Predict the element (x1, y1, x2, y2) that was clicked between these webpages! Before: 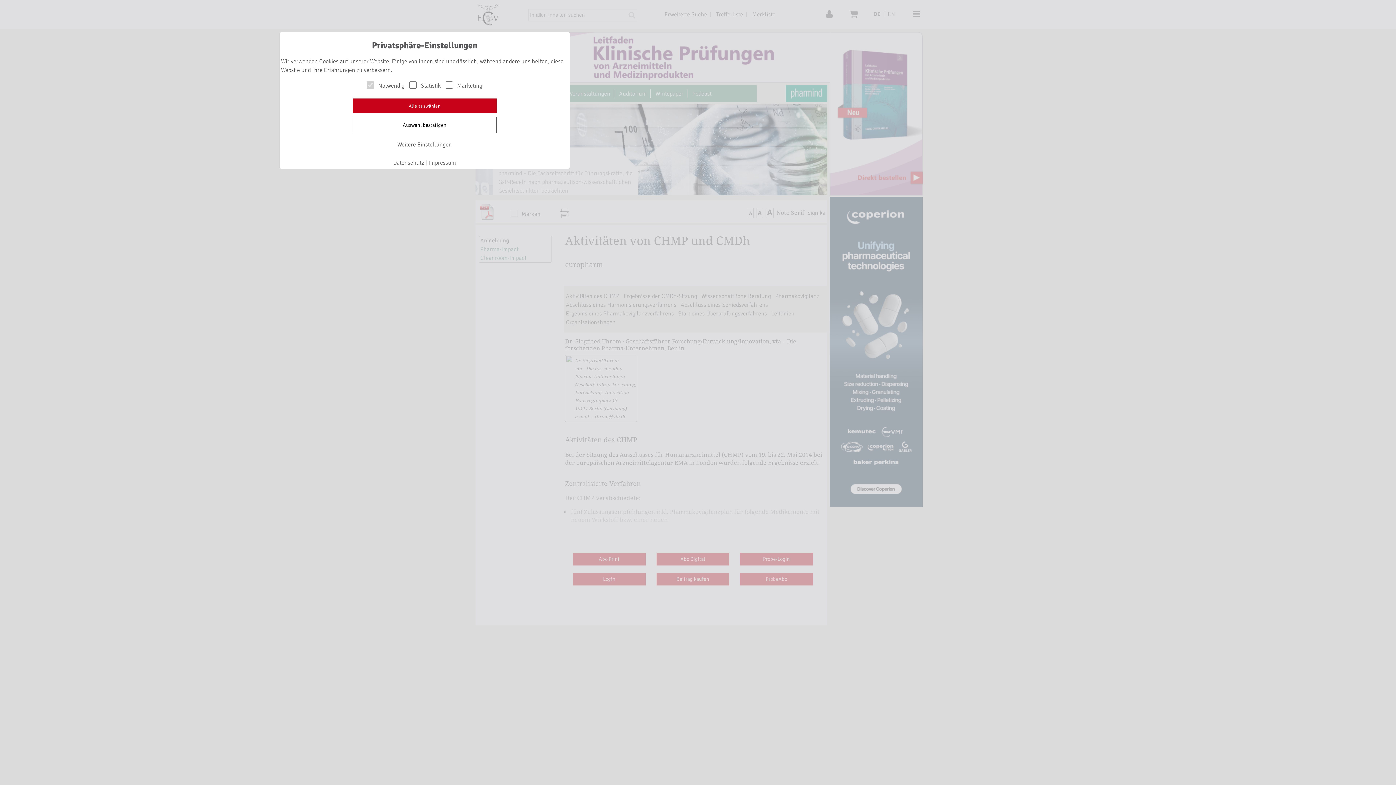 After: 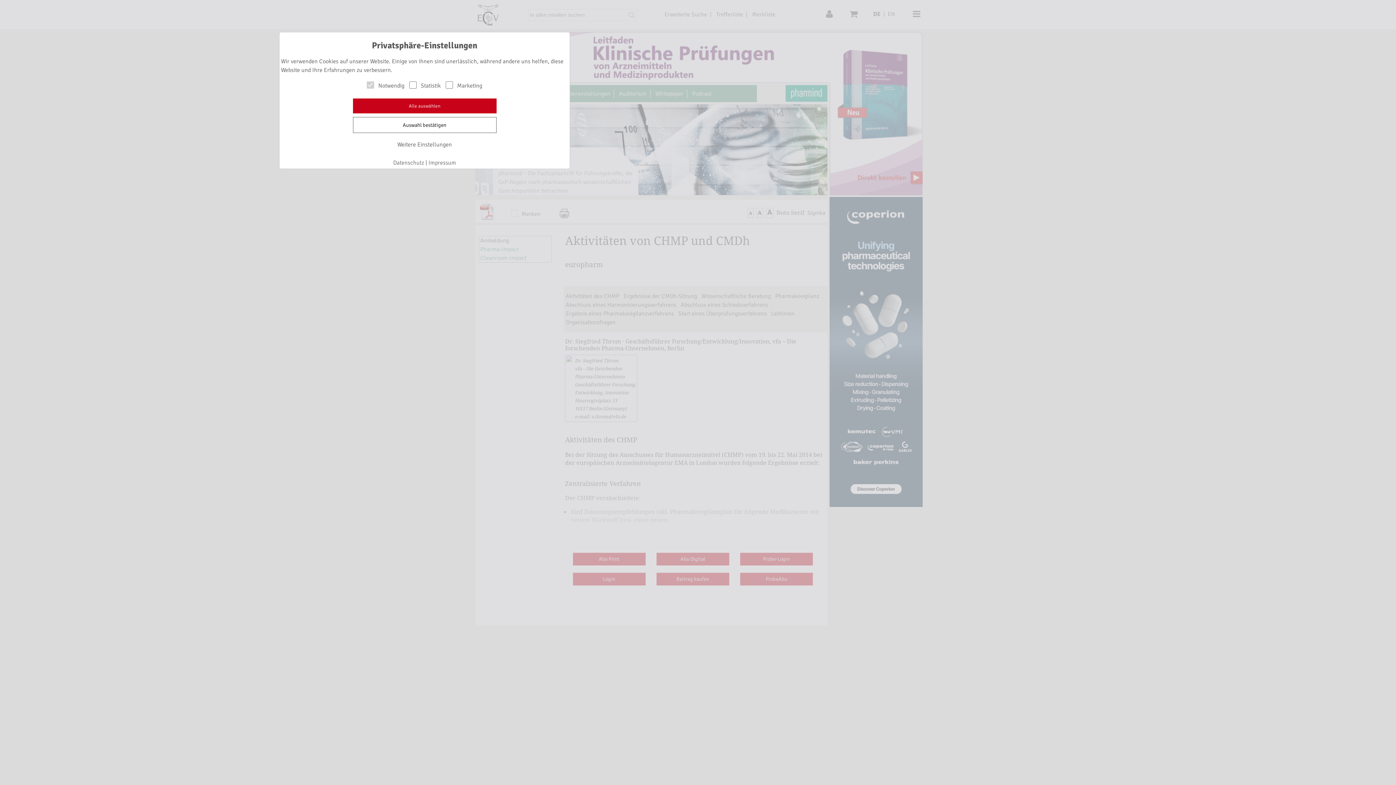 Action: label: Datenschutz bbox: (393, 159, 424, 166)